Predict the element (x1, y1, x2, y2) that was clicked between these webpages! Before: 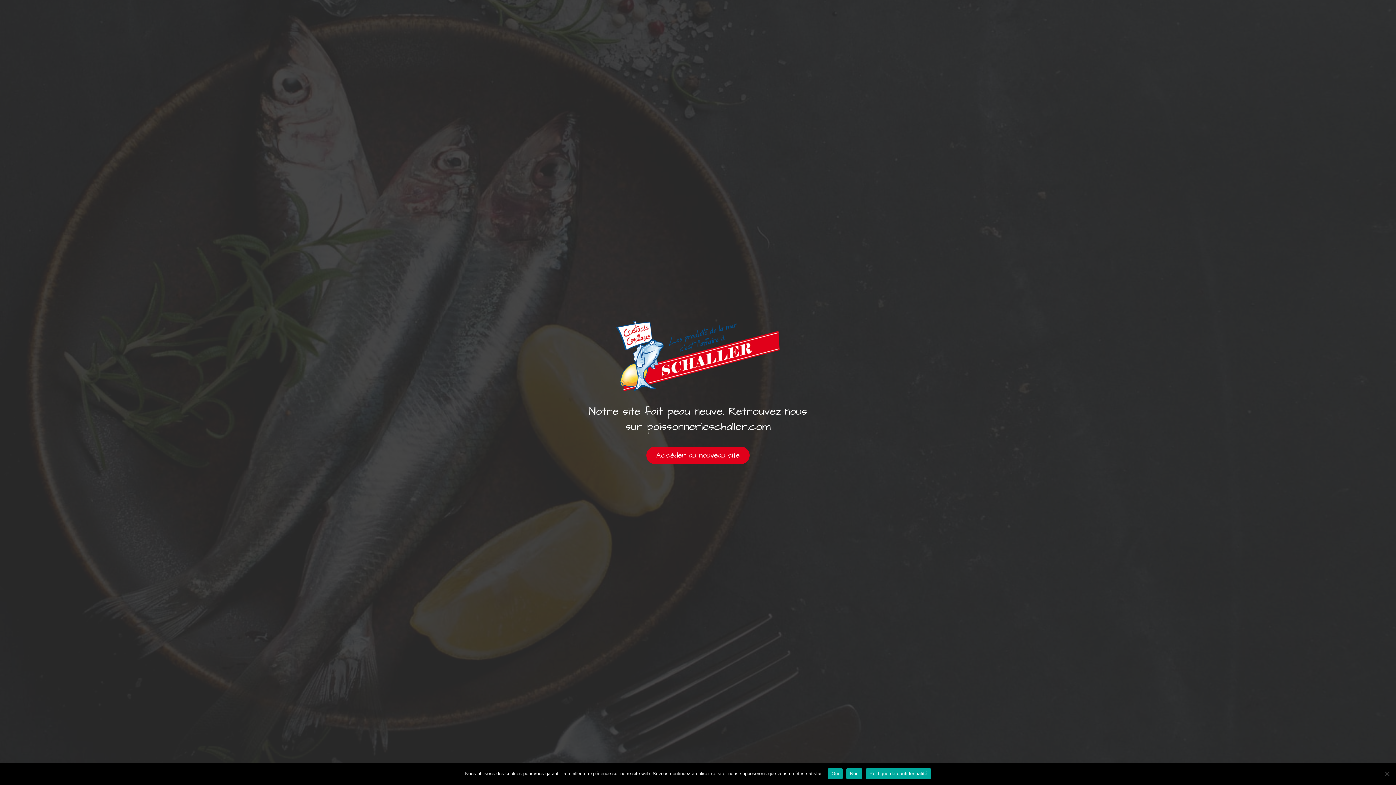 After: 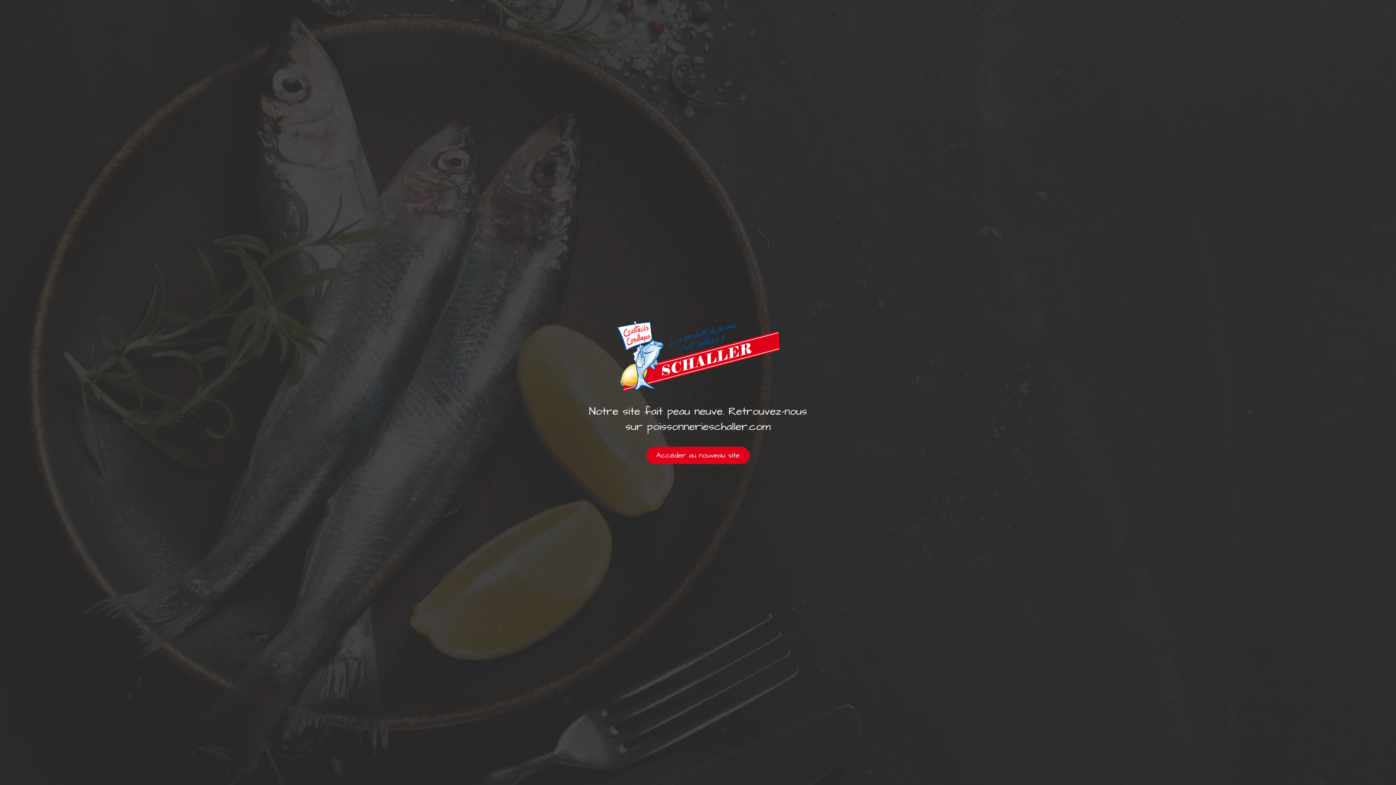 Action: label: Oui bbox: (828, 768, 842, 779)